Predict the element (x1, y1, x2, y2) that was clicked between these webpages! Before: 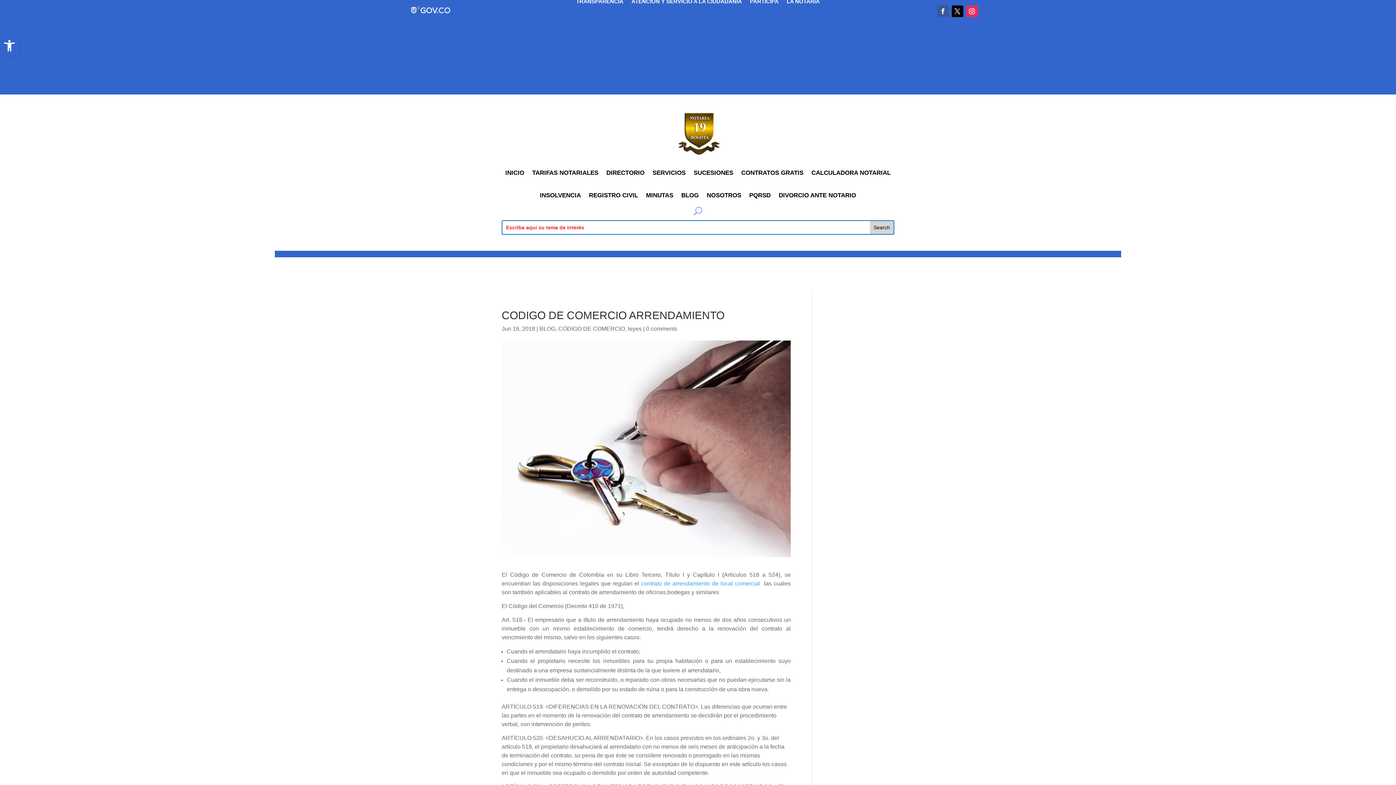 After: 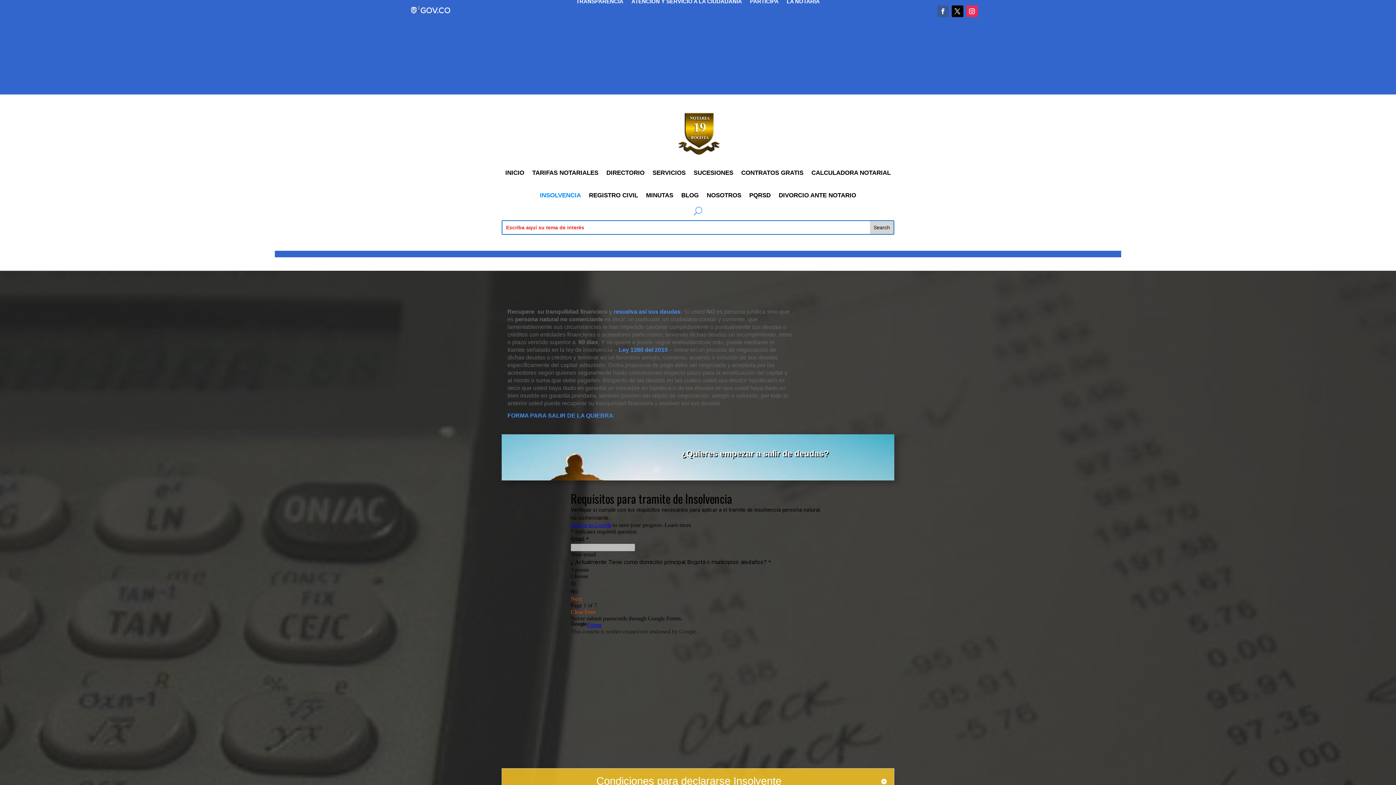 Action: label: INSOLVENCIA bbox: (540, 184, 581, 207)